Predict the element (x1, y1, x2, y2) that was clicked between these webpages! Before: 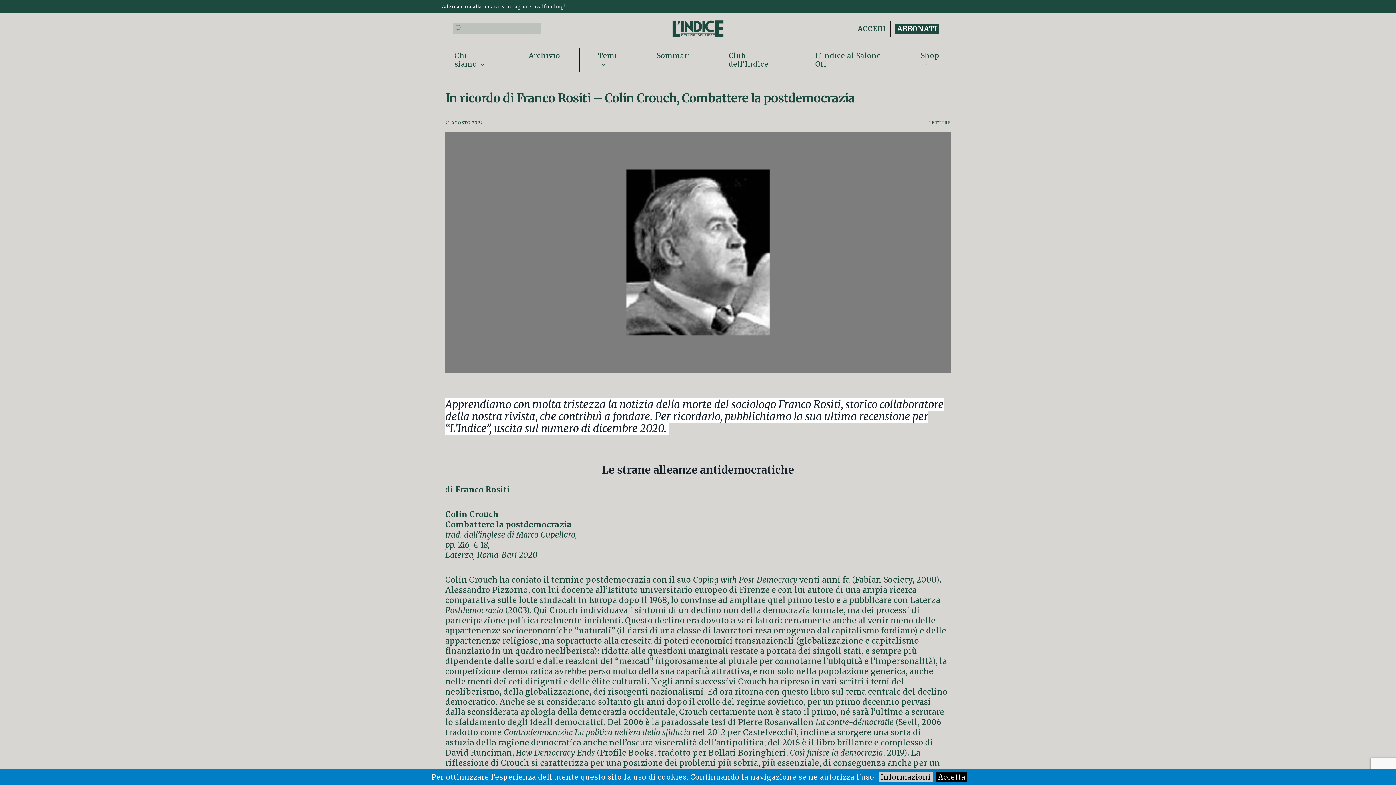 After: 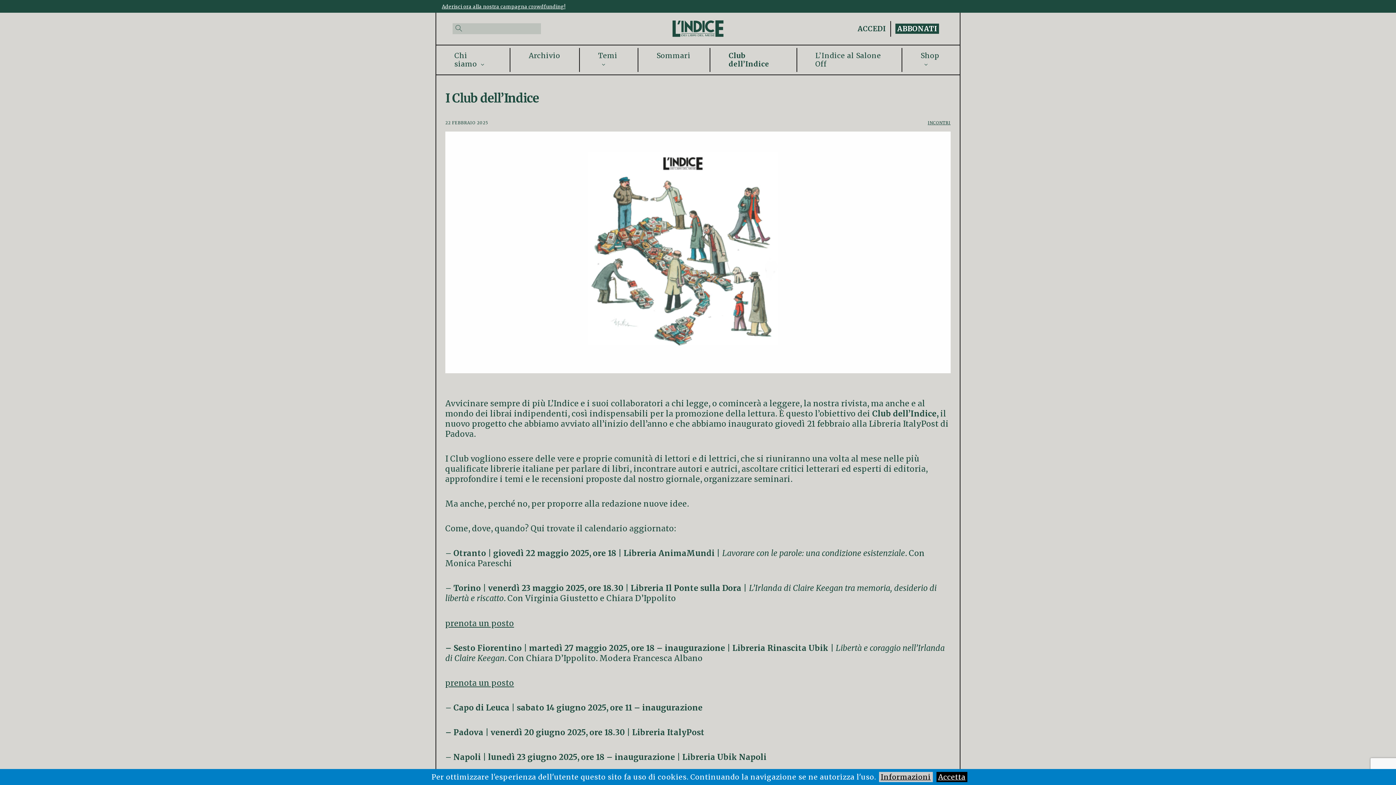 Action: bbox: (721, 49, 785, 70) label: Club dell’Indice